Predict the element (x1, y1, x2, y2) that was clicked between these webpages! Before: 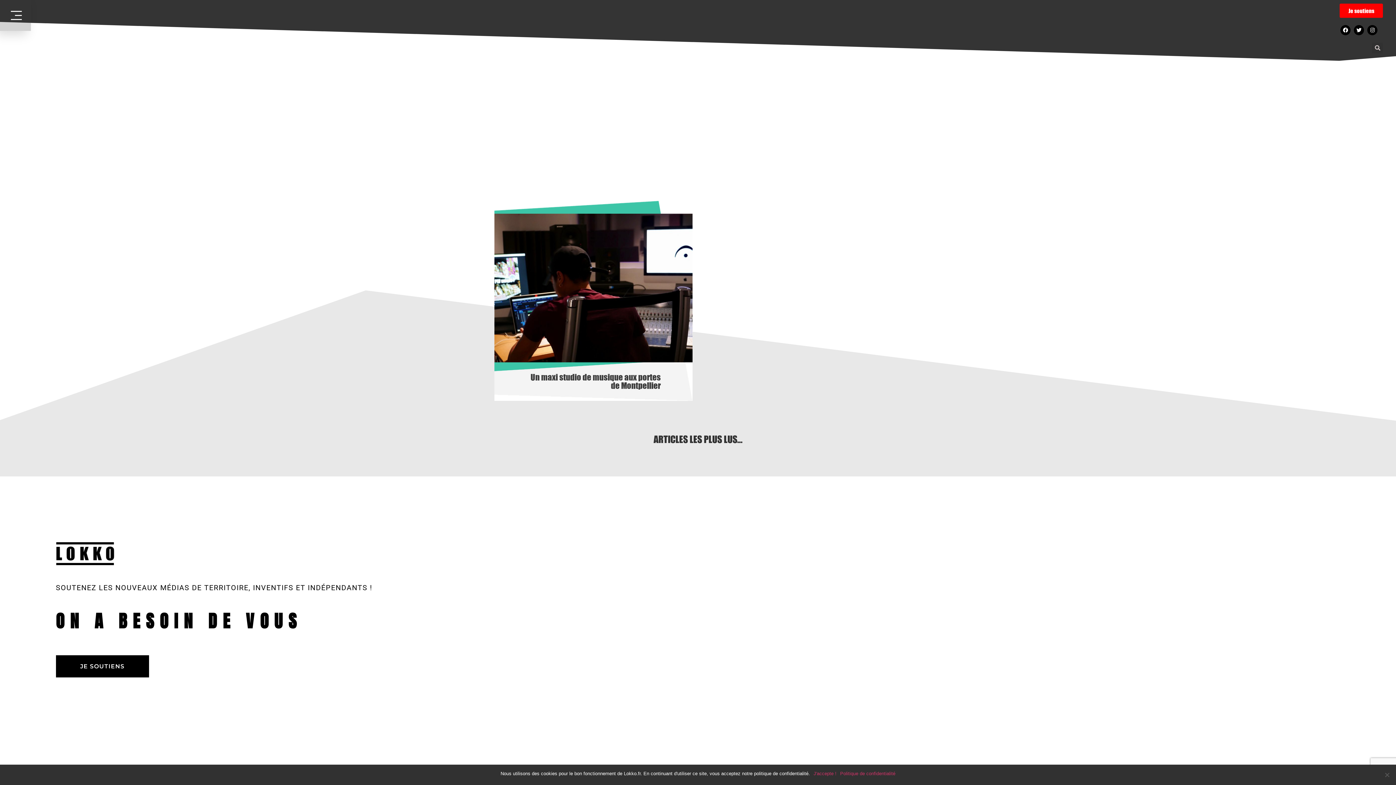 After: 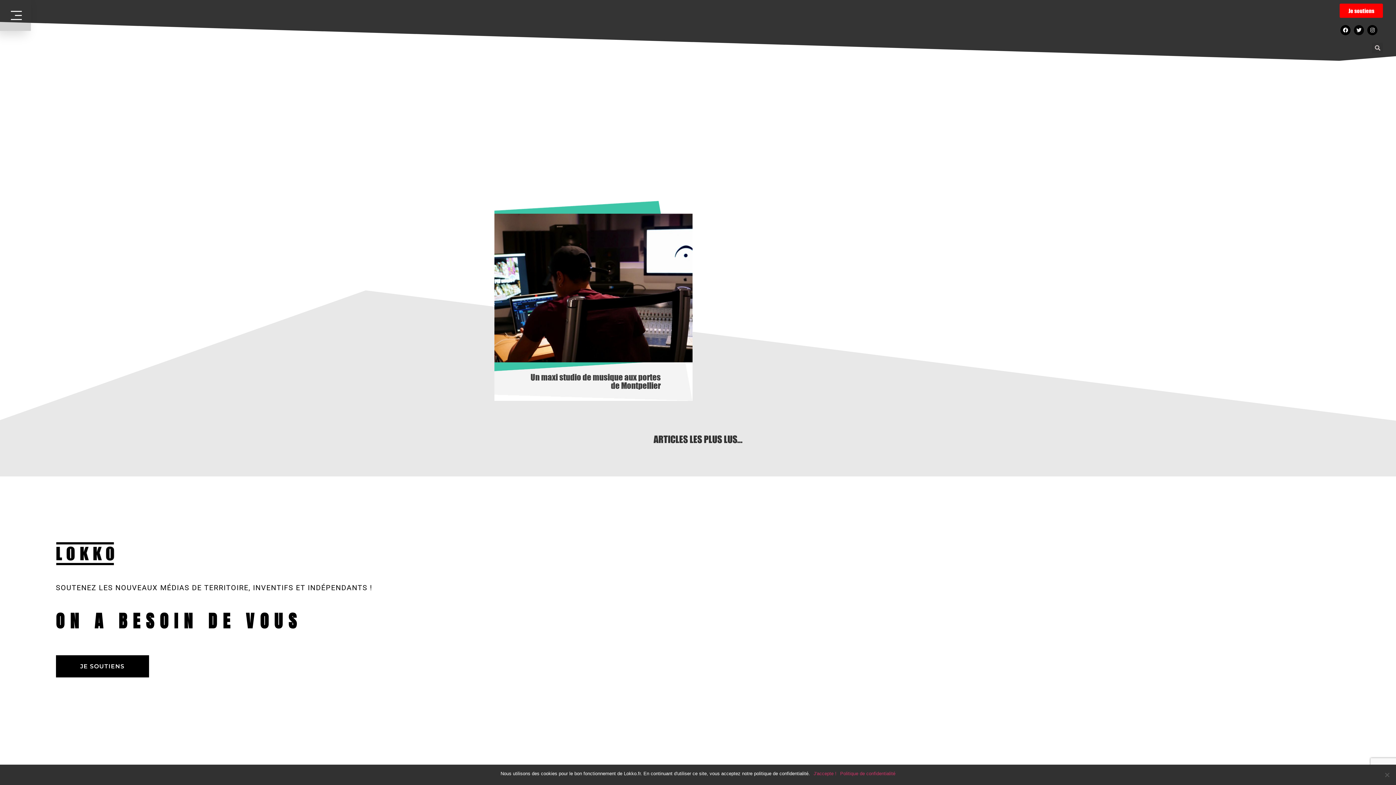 Action: bbox: (1354, 25, 1364, 35) label: Twitter